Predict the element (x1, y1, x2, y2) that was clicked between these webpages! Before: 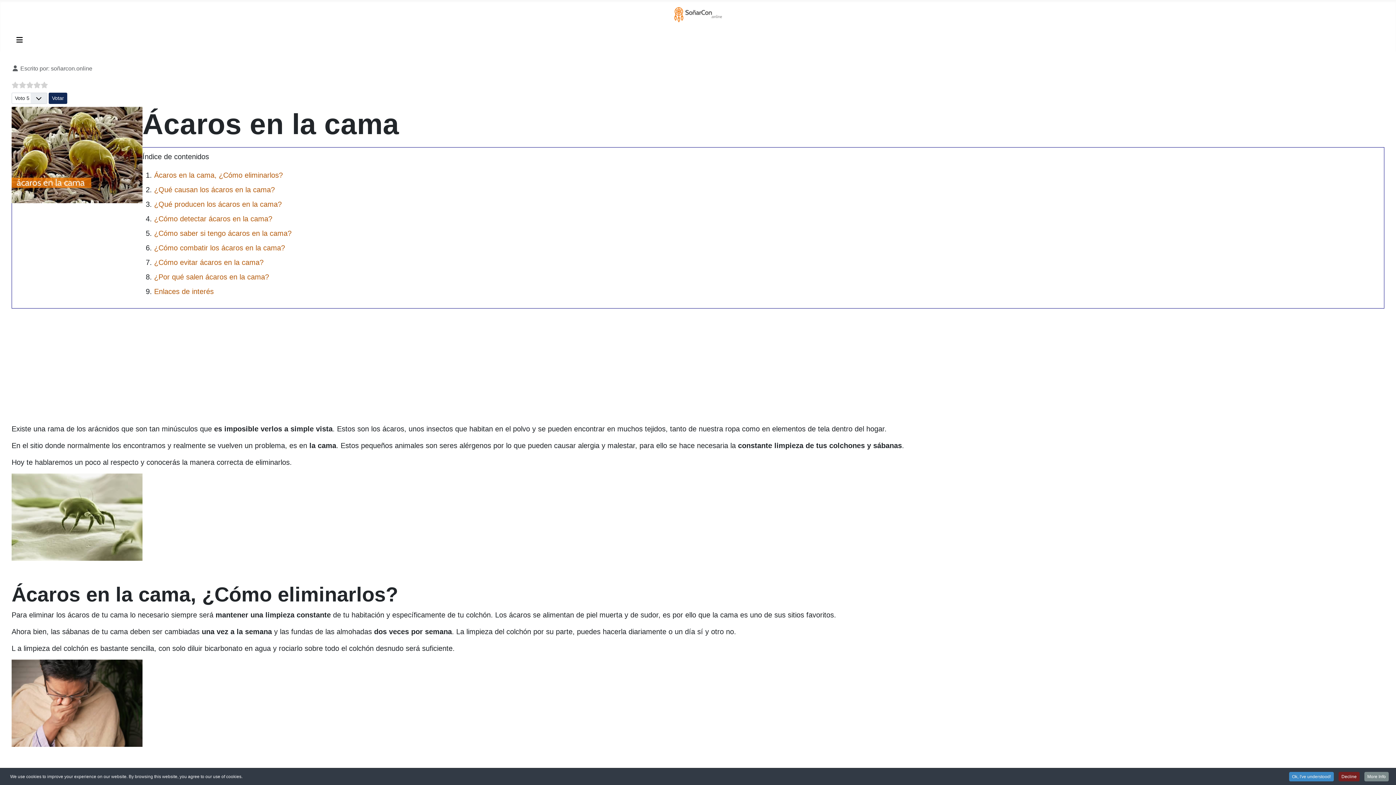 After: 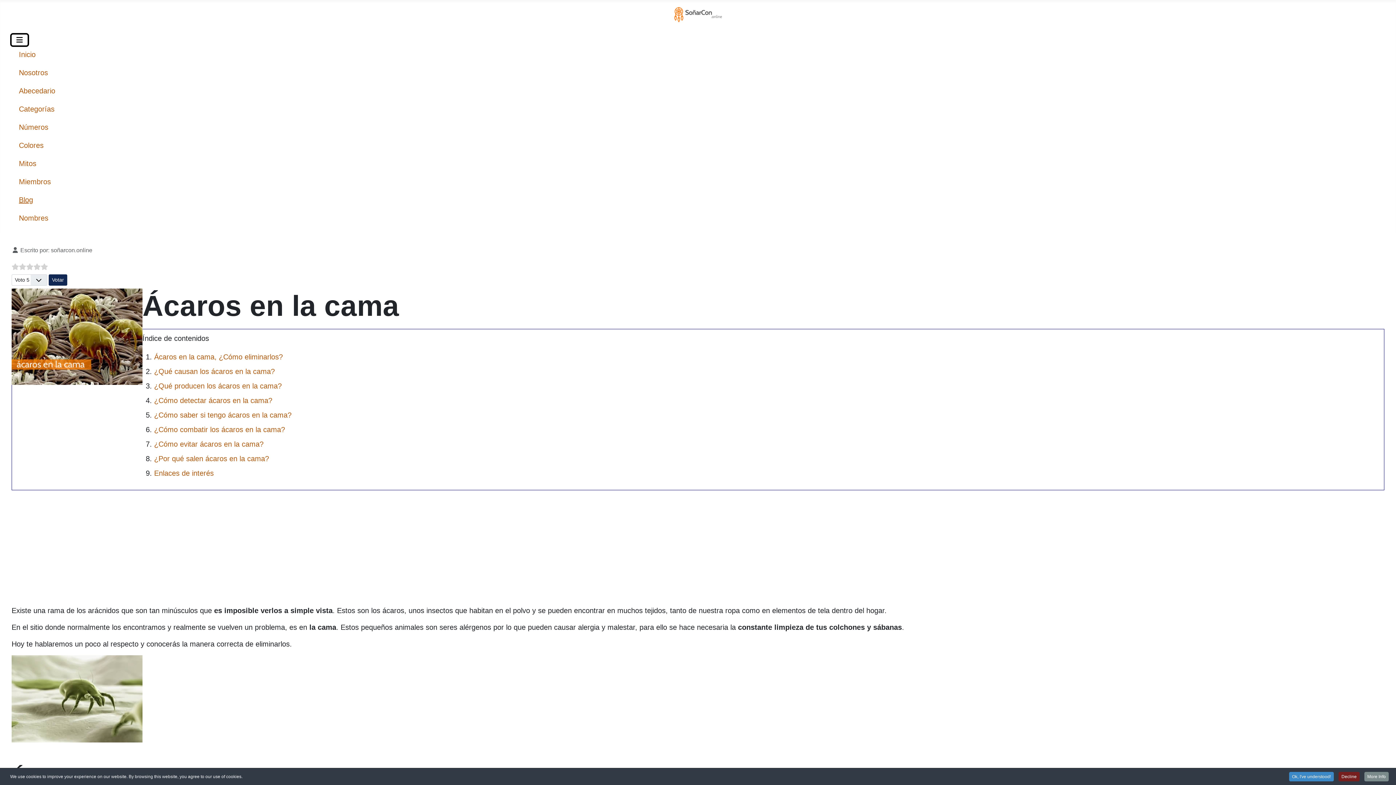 Action: label: Alternar navegación bbox: (11, 34, 27, 45)